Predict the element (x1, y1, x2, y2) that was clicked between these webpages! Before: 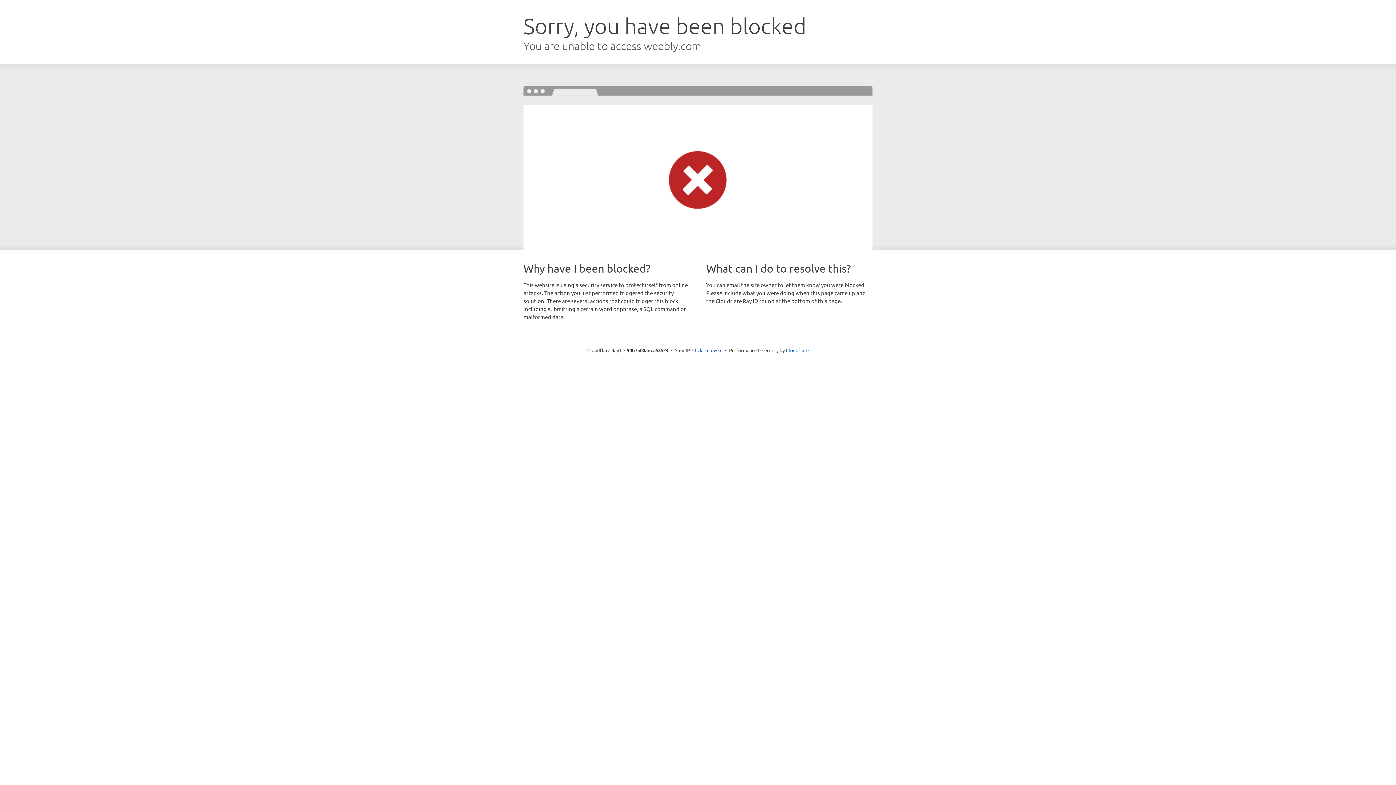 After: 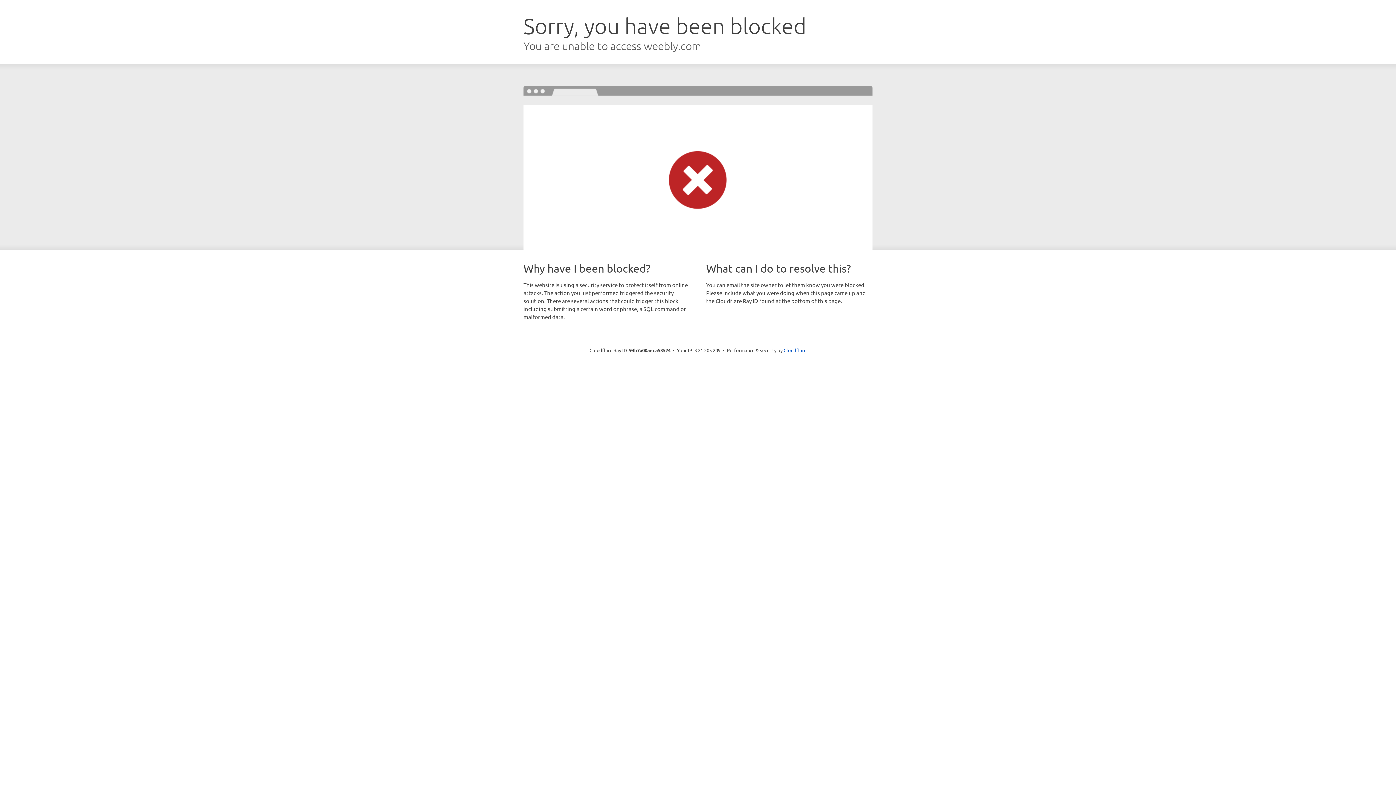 Action: label: Click to reveal bbox: (692, 346, 722, 353)